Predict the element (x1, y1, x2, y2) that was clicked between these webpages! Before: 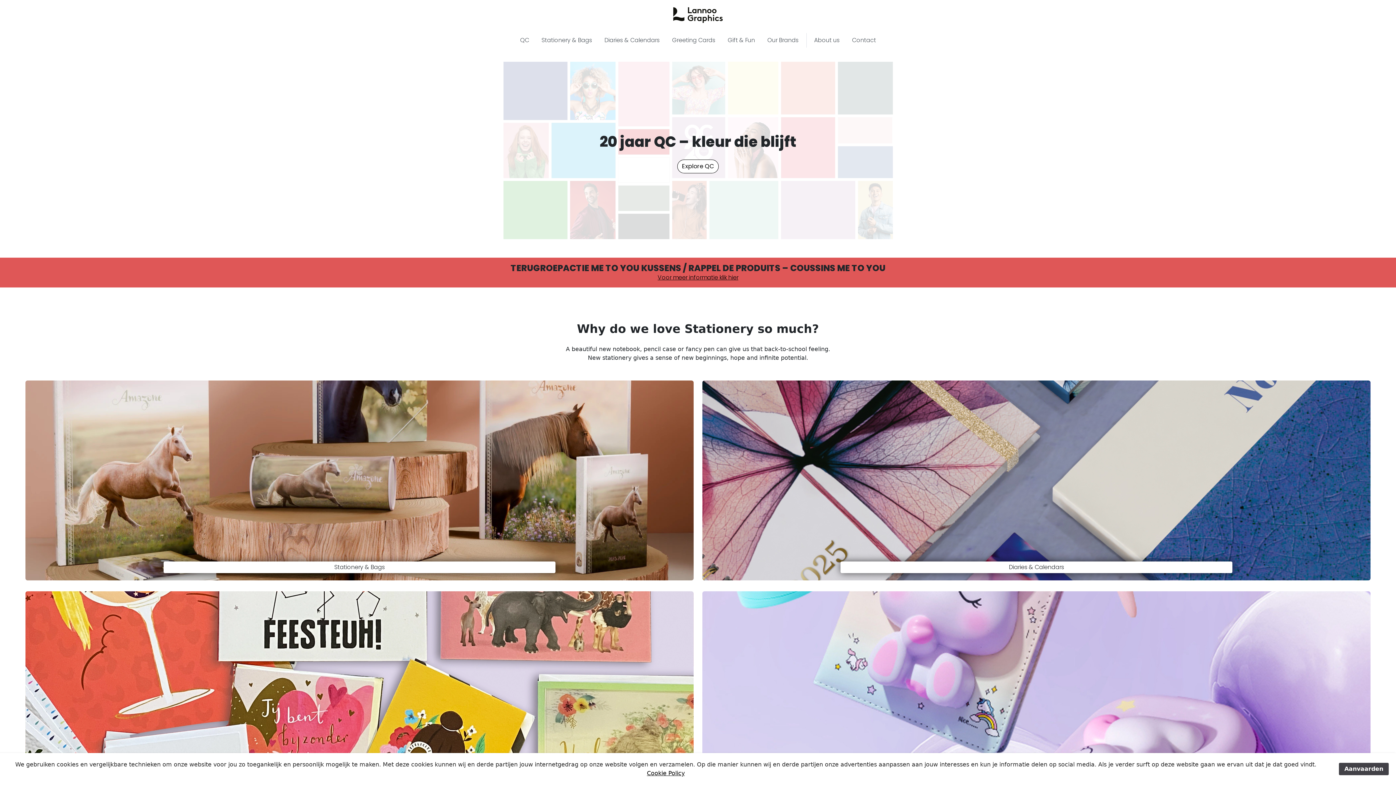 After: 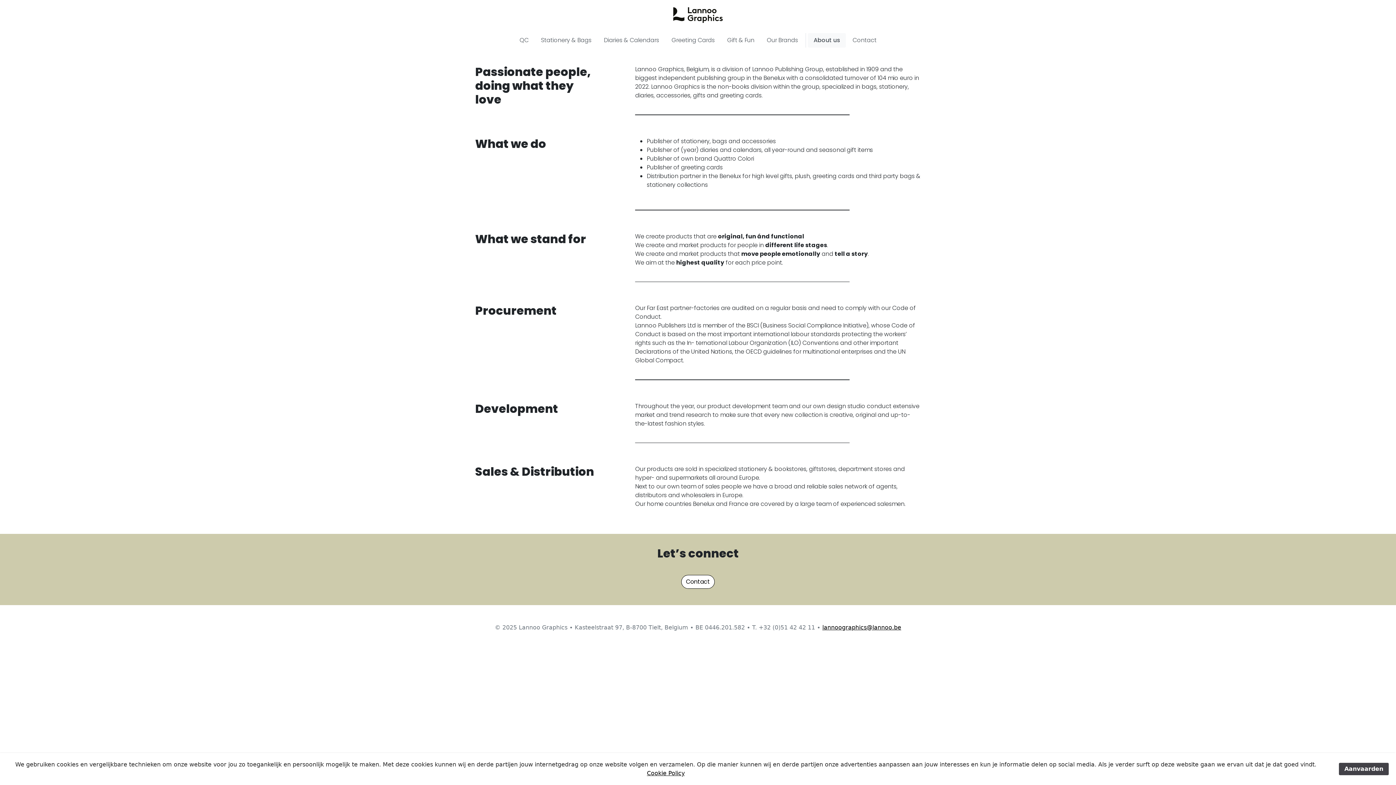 Action: bbox: (808, 51, 845, 65) label: About us